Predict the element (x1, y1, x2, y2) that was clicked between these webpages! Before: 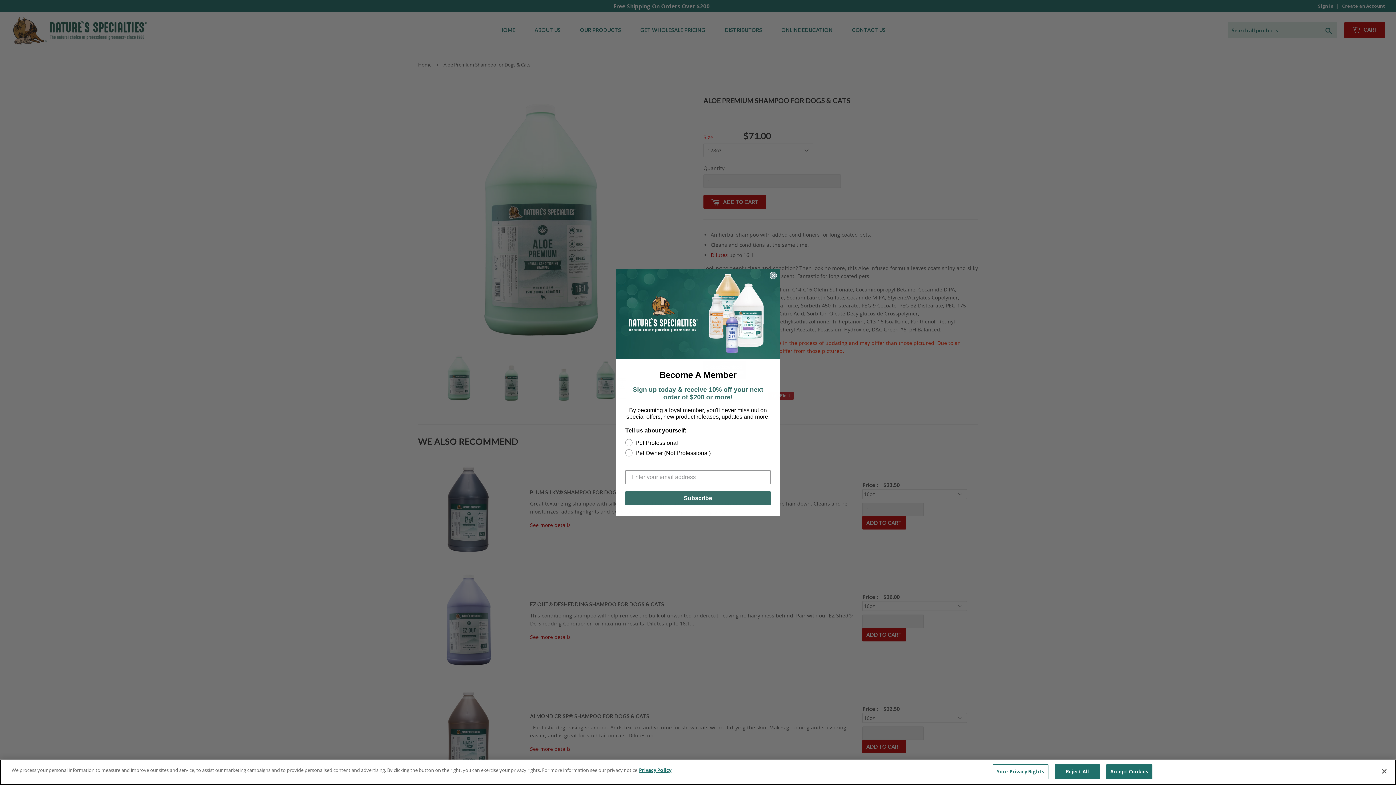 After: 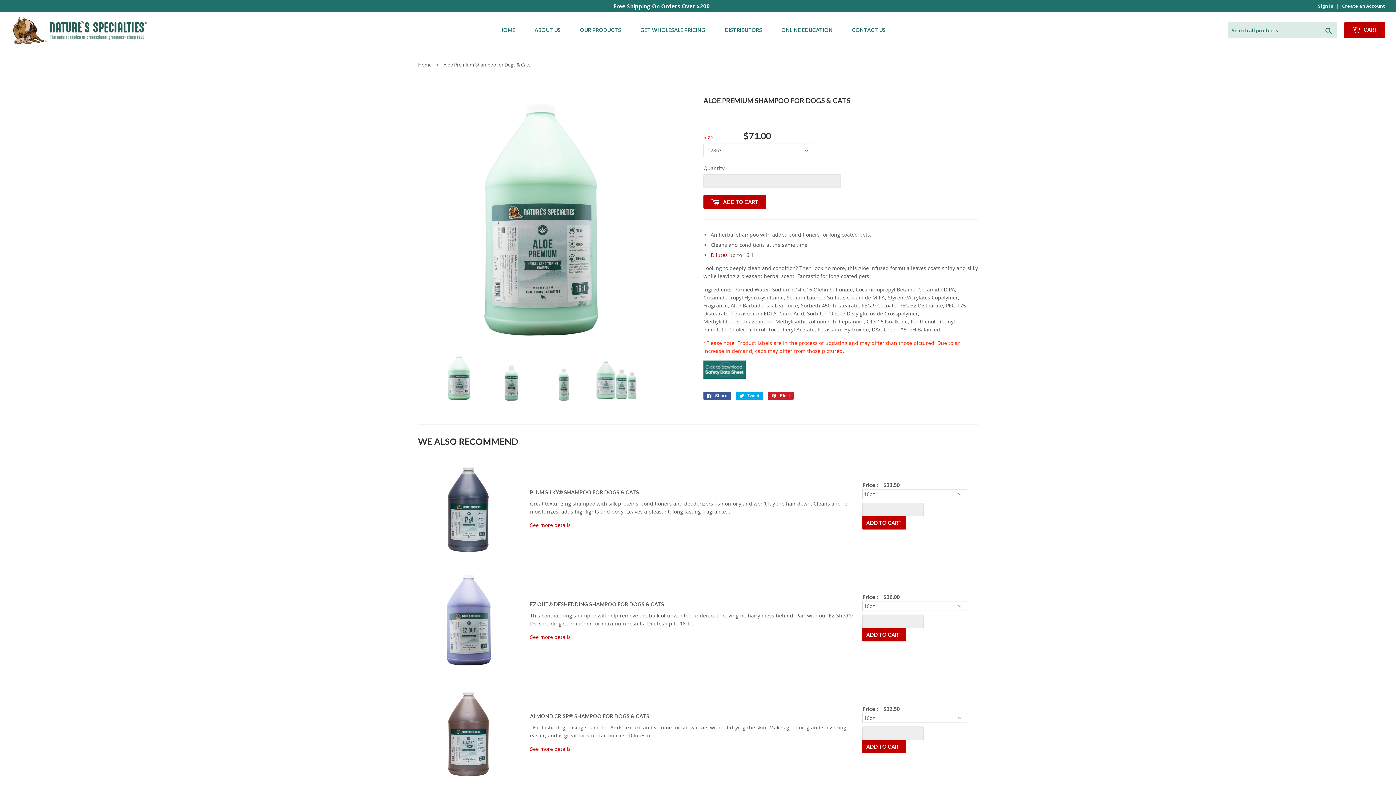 Action: bbox: (1376, 763, 1392, 779) label: Close